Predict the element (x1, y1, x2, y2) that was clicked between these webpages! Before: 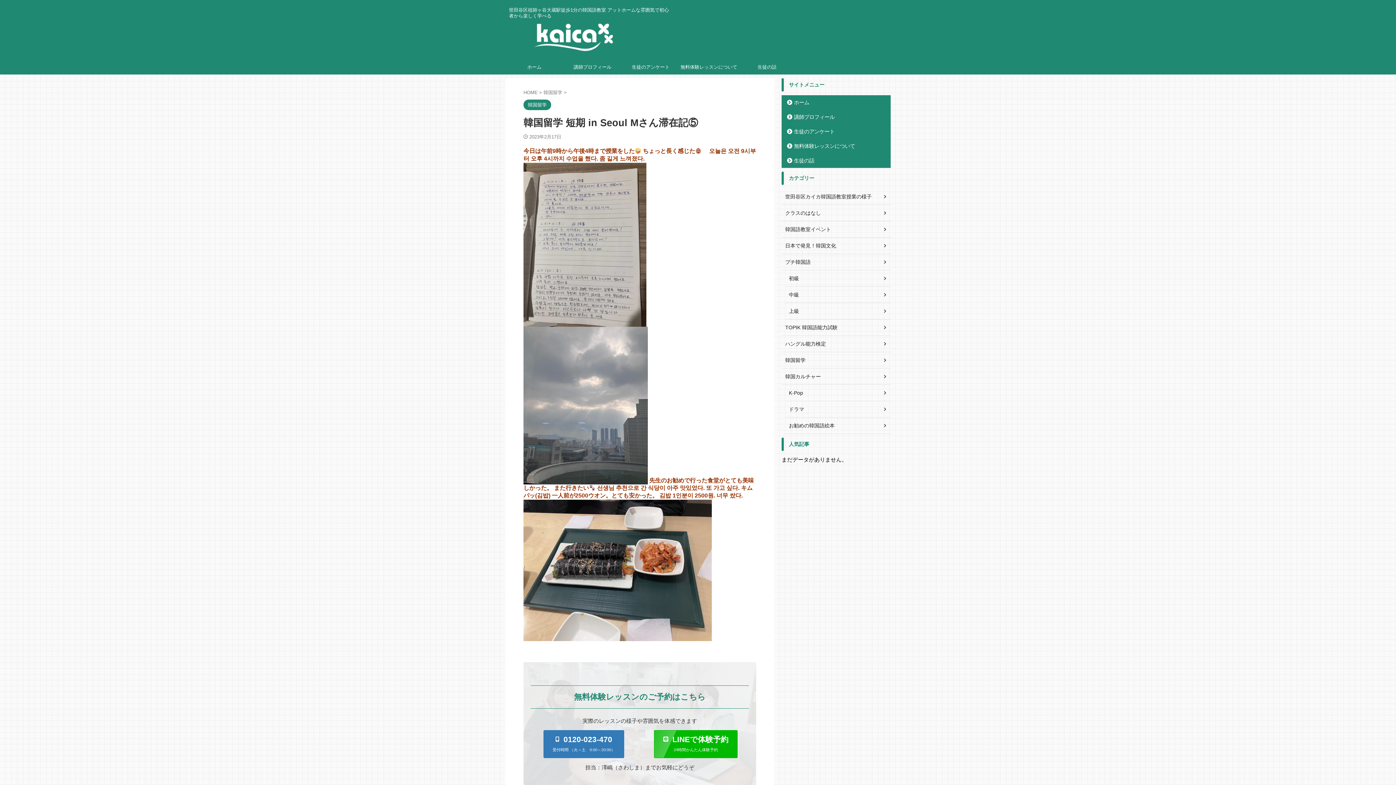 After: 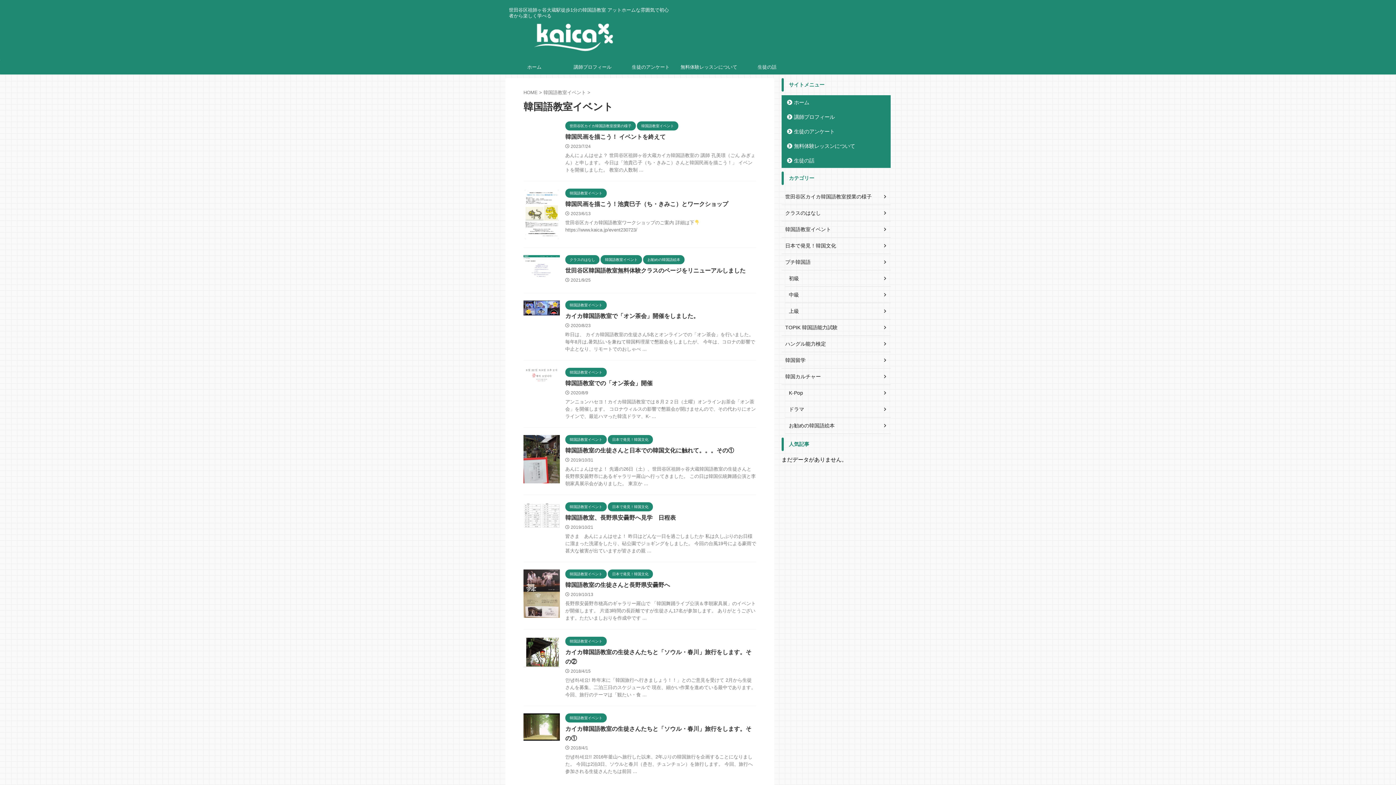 Action: label: 韓国語教室イベント bbox: (781, 221, 890, 237)